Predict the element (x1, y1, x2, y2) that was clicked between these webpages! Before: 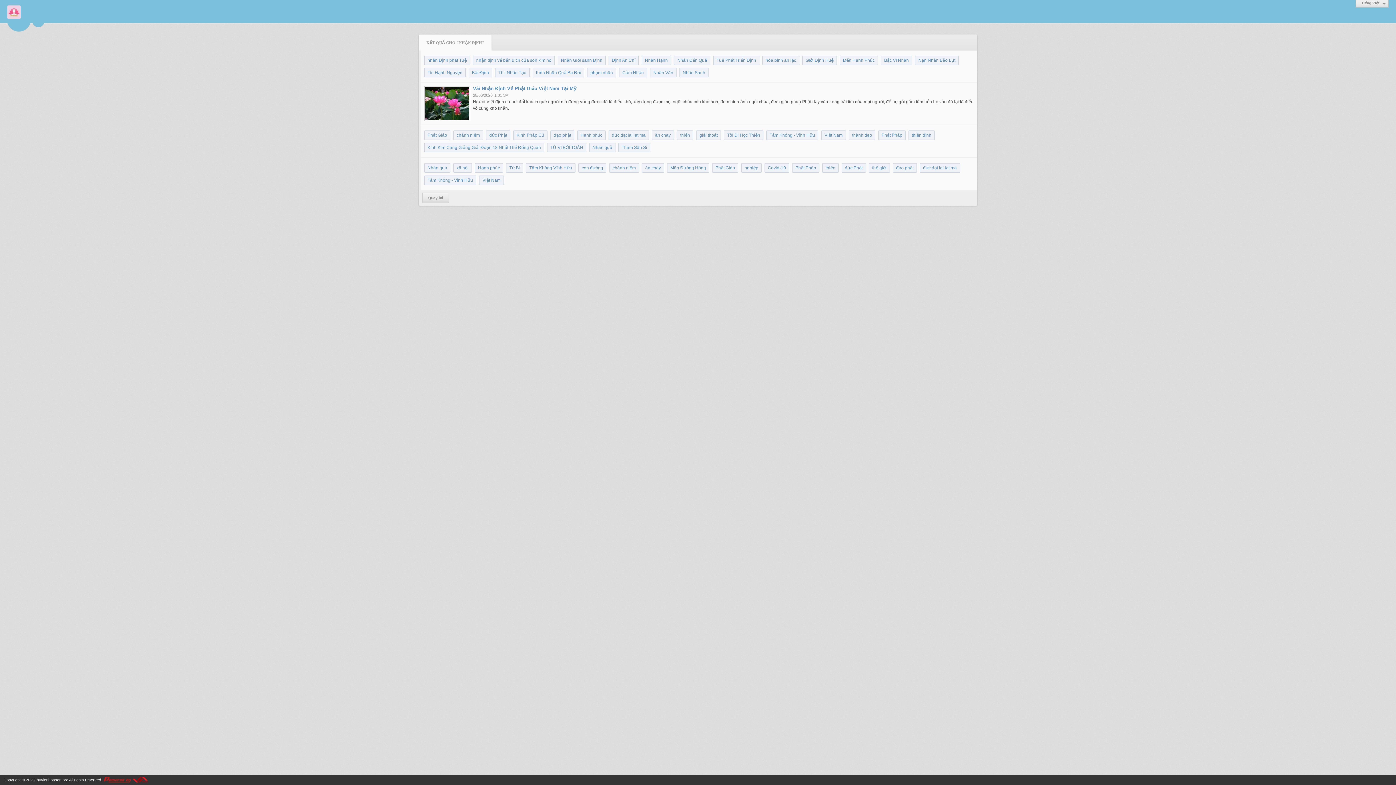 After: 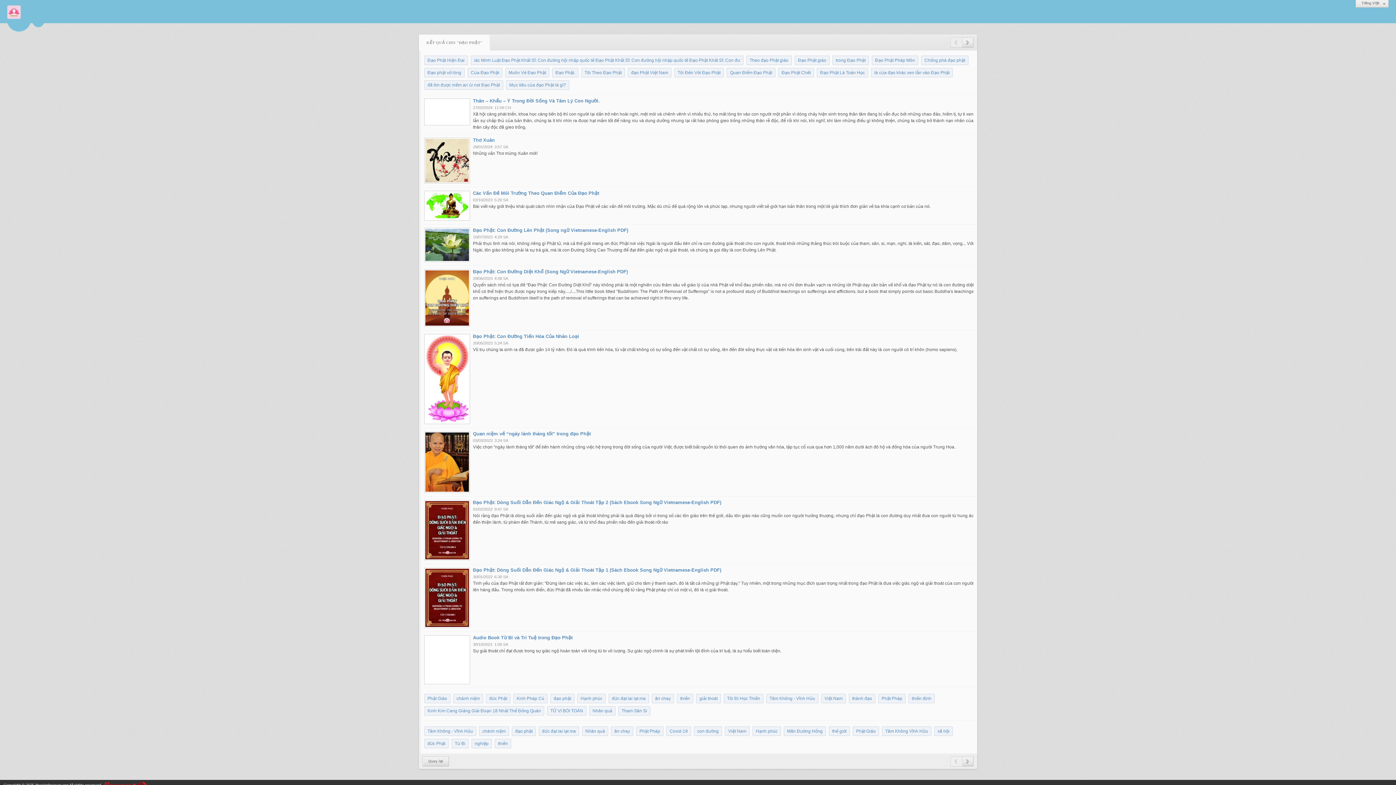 Action: bbox: (550, 130, 574, 140) label: đạo phật